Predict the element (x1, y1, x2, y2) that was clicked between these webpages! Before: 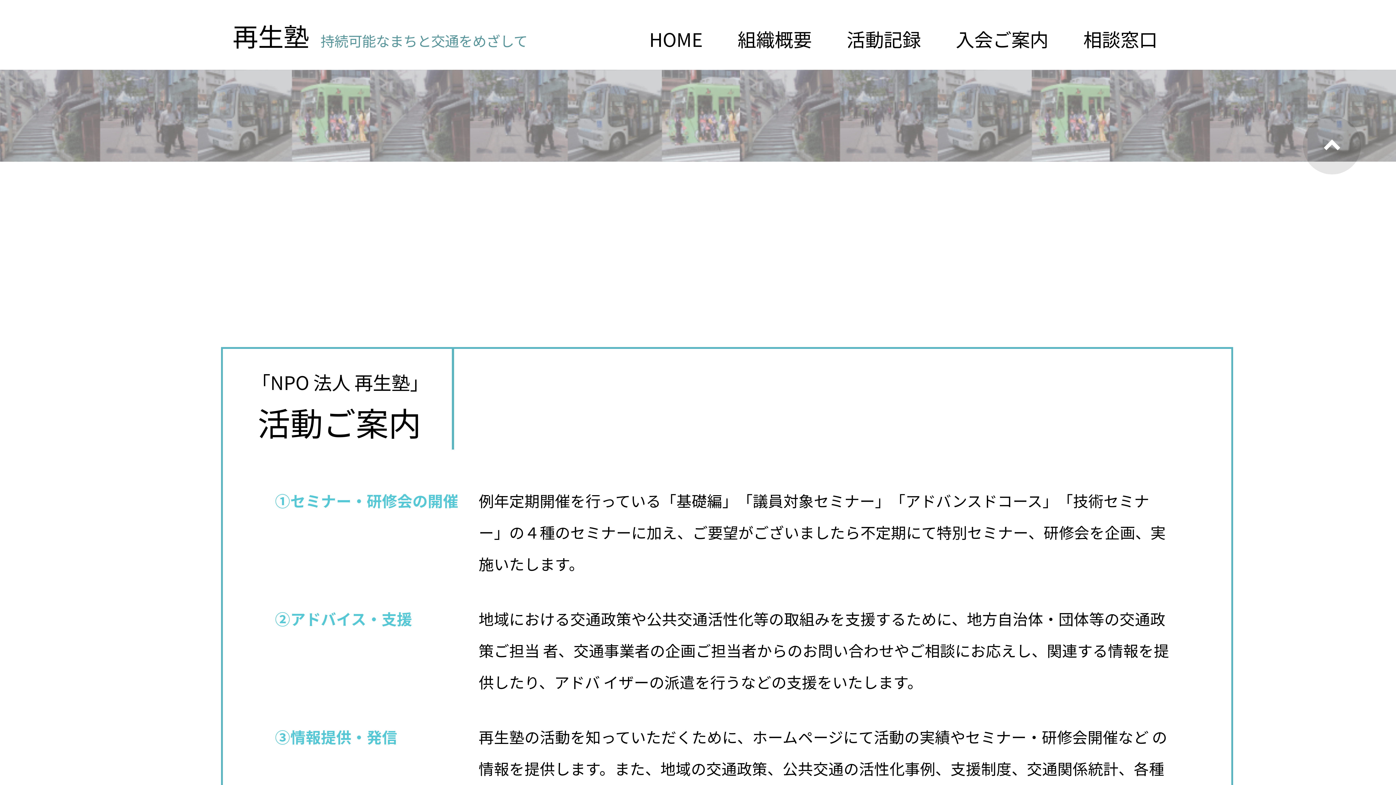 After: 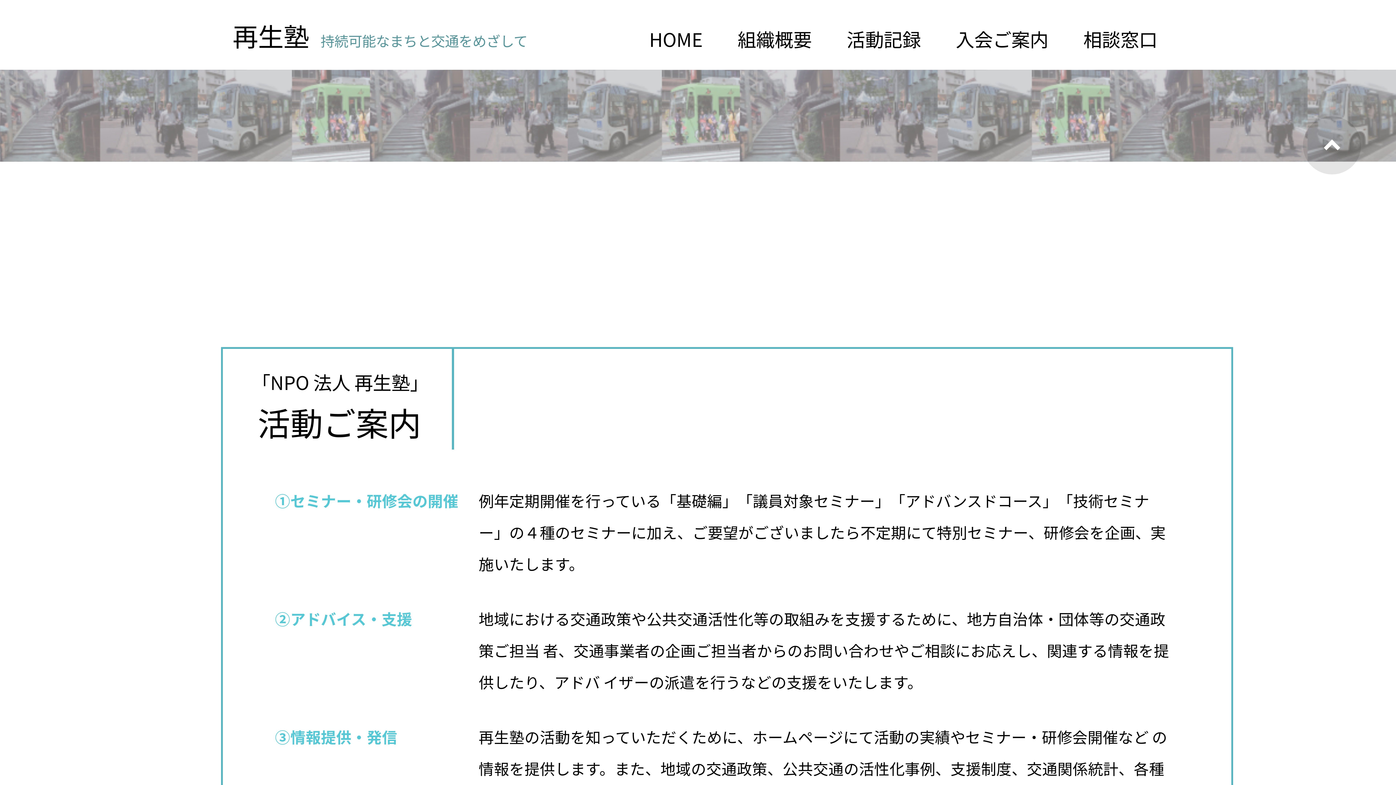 Action: bbox: (956, 25, 1048, 52) label: 入会ご案内